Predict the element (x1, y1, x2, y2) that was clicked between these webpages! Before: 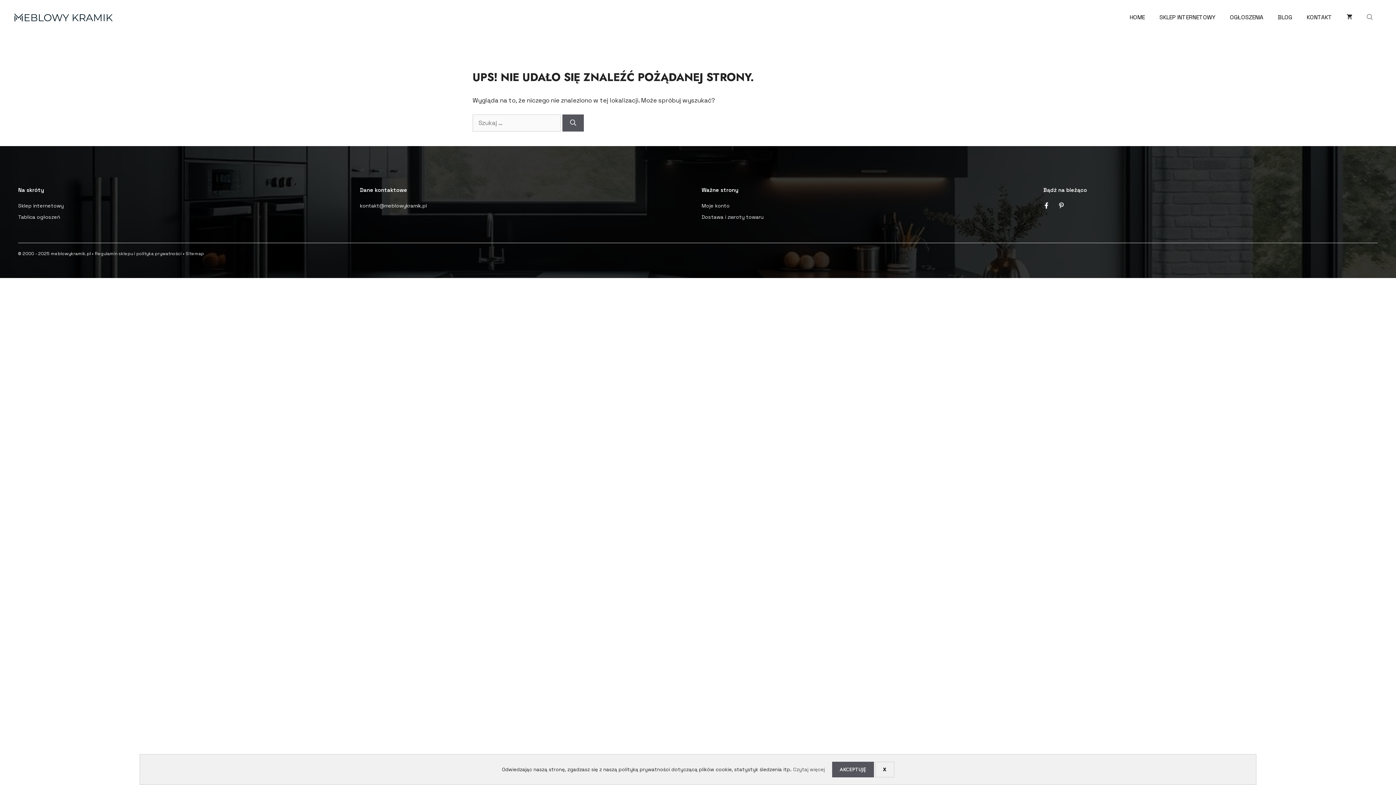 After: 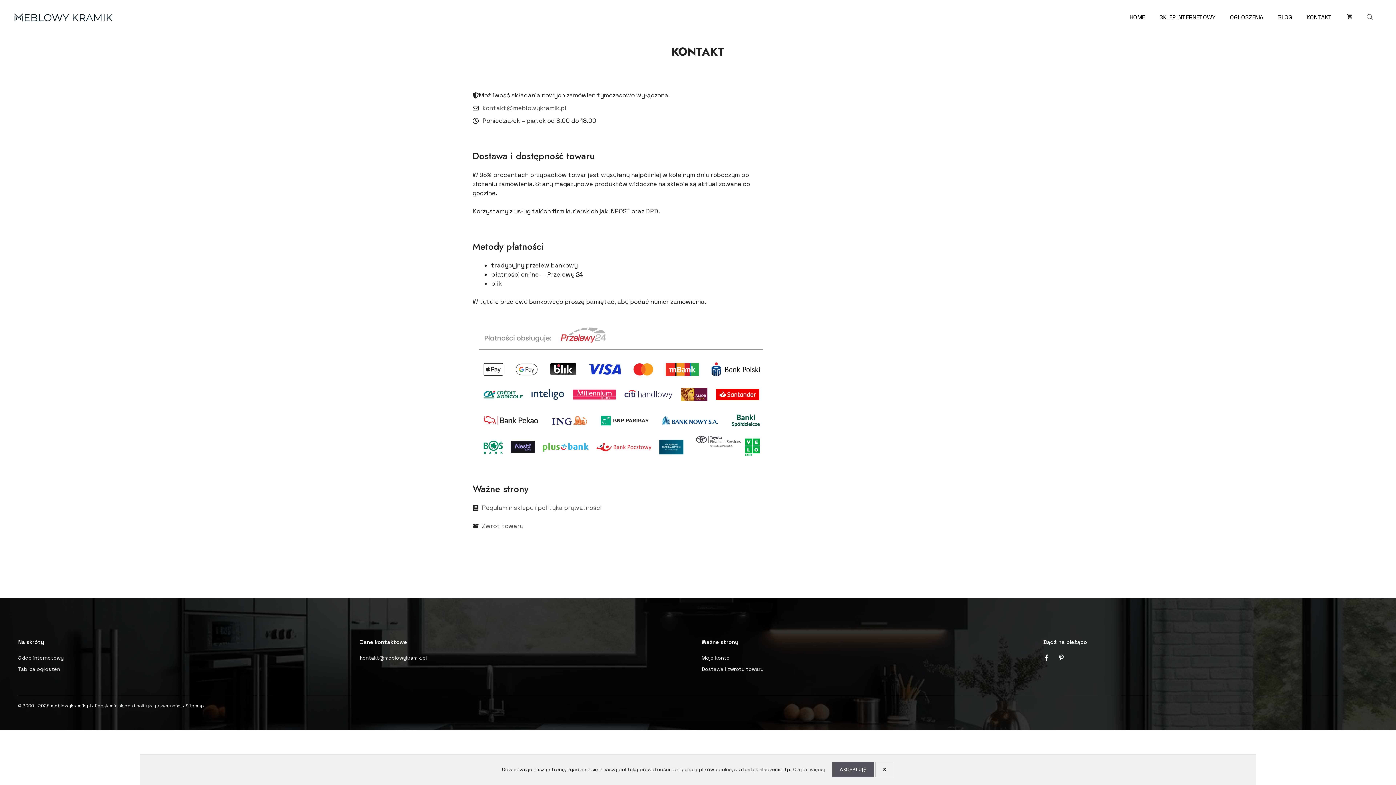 Action: bbox: (1299, 10, 1339, 23) label: KONTAKT